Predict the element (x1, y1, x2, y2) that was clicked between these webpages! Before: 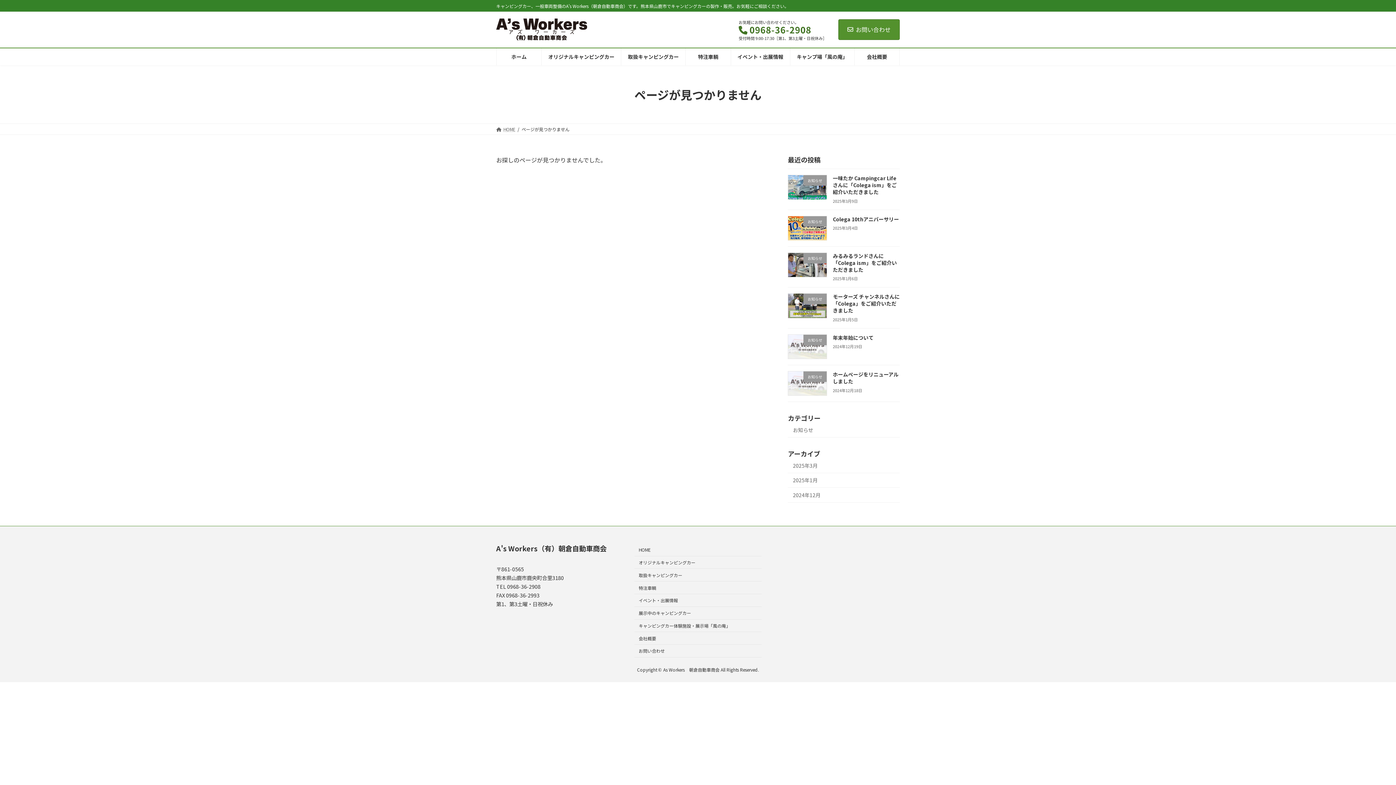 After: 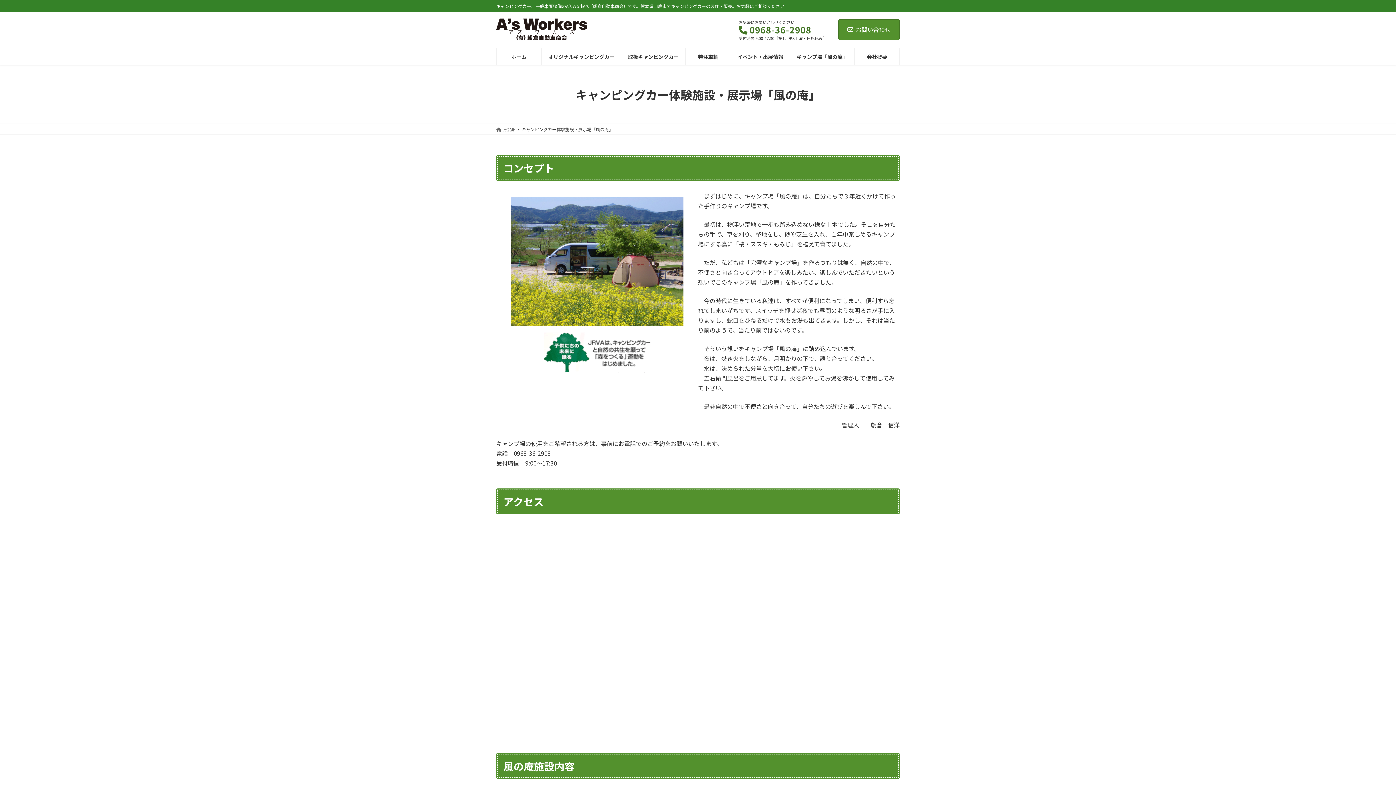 Action: bbox: (634, 619, 761, 632) label: キャンピングカー体験施設・展示場「風の庵」